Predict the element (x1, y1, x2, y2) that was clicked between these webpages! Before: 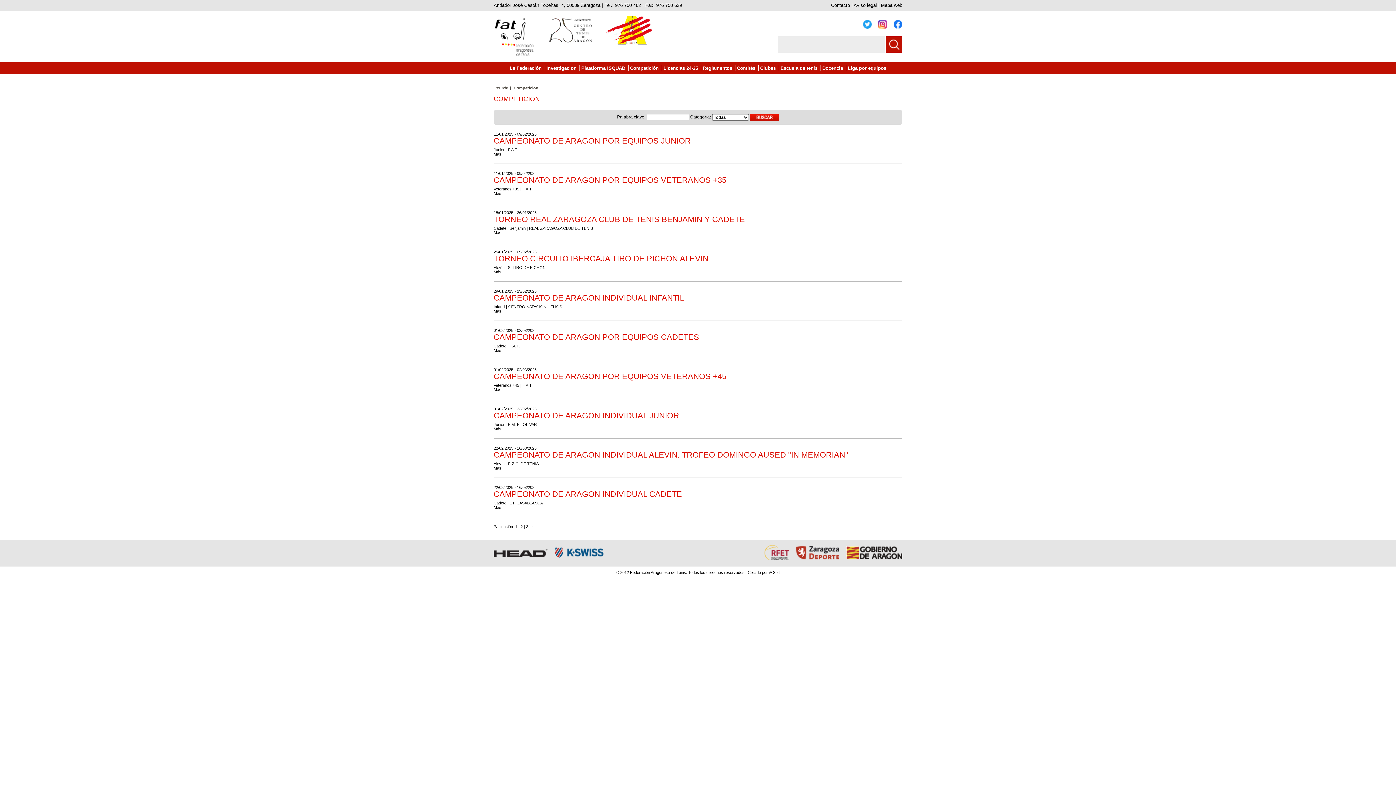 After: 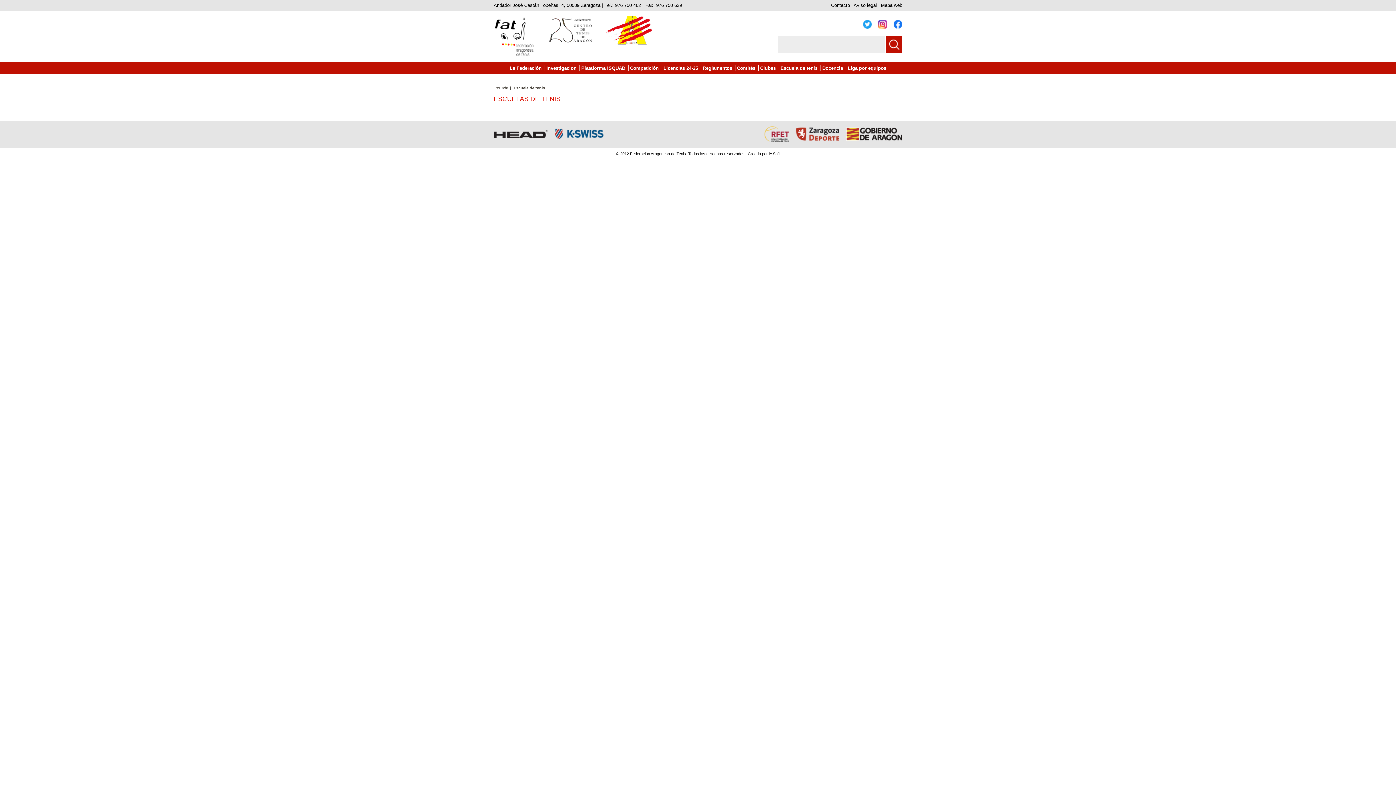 Action: label: Escuela de tenis bbox: (779, 63, 819, 73)